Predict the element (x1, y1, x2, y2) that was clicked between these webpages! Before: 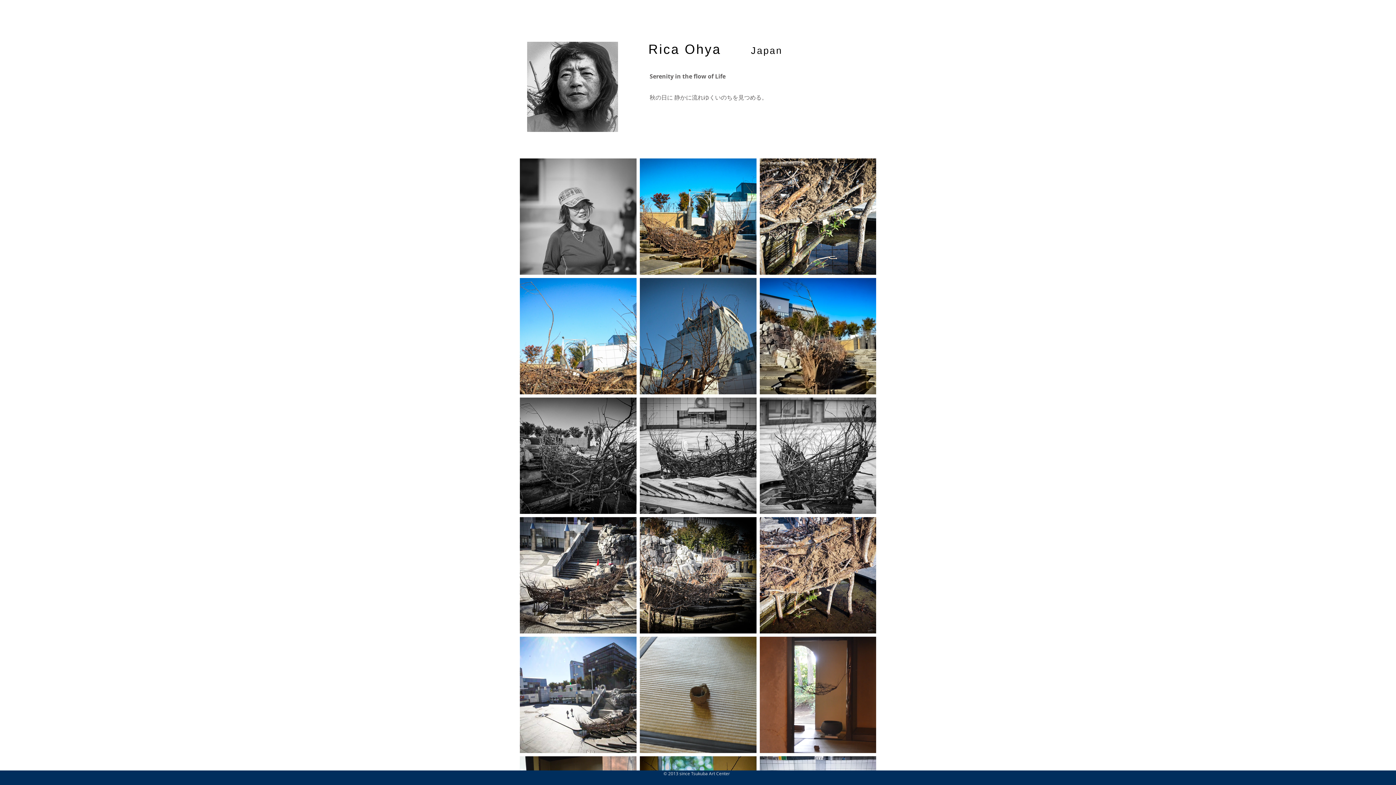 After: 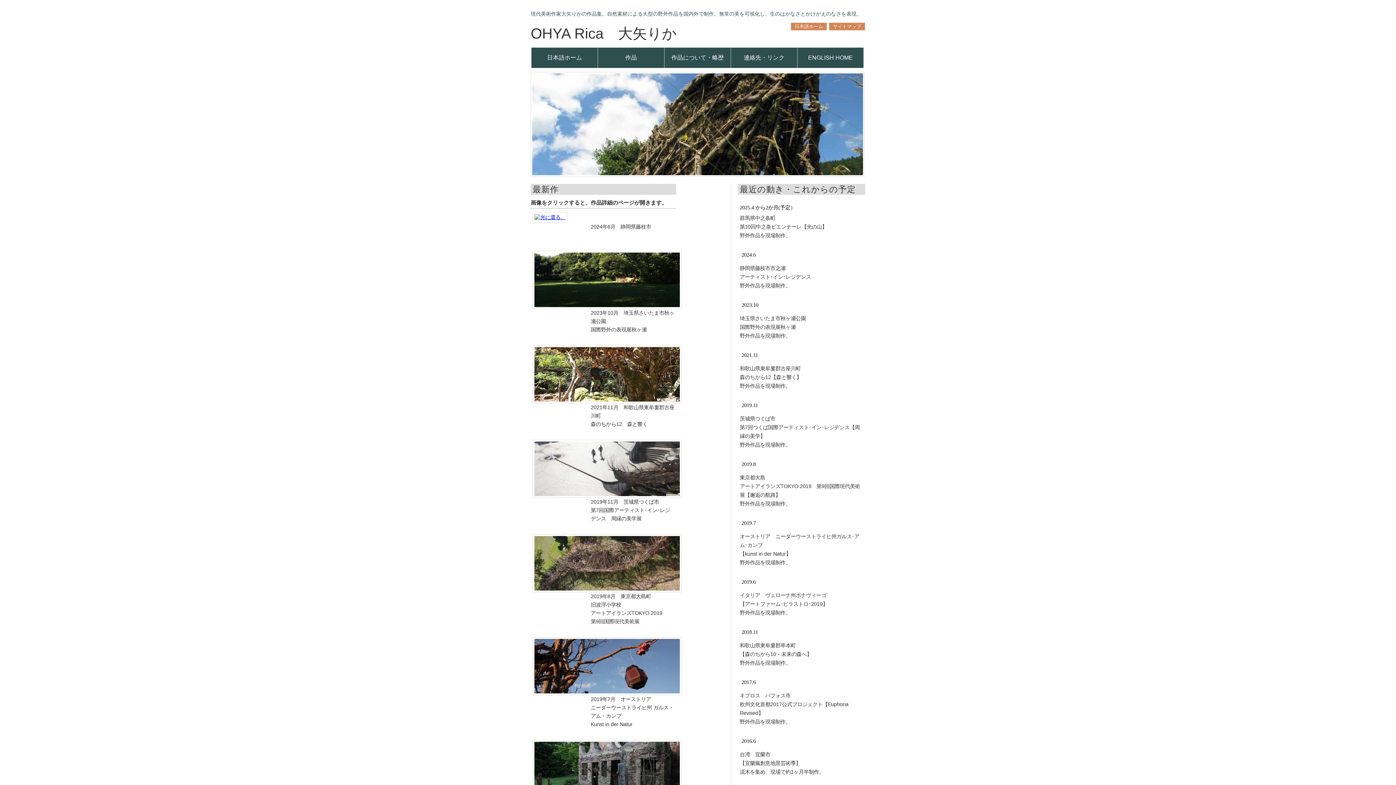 Action: label: Rica Ohya bbox: (648, 41, 721, 56)